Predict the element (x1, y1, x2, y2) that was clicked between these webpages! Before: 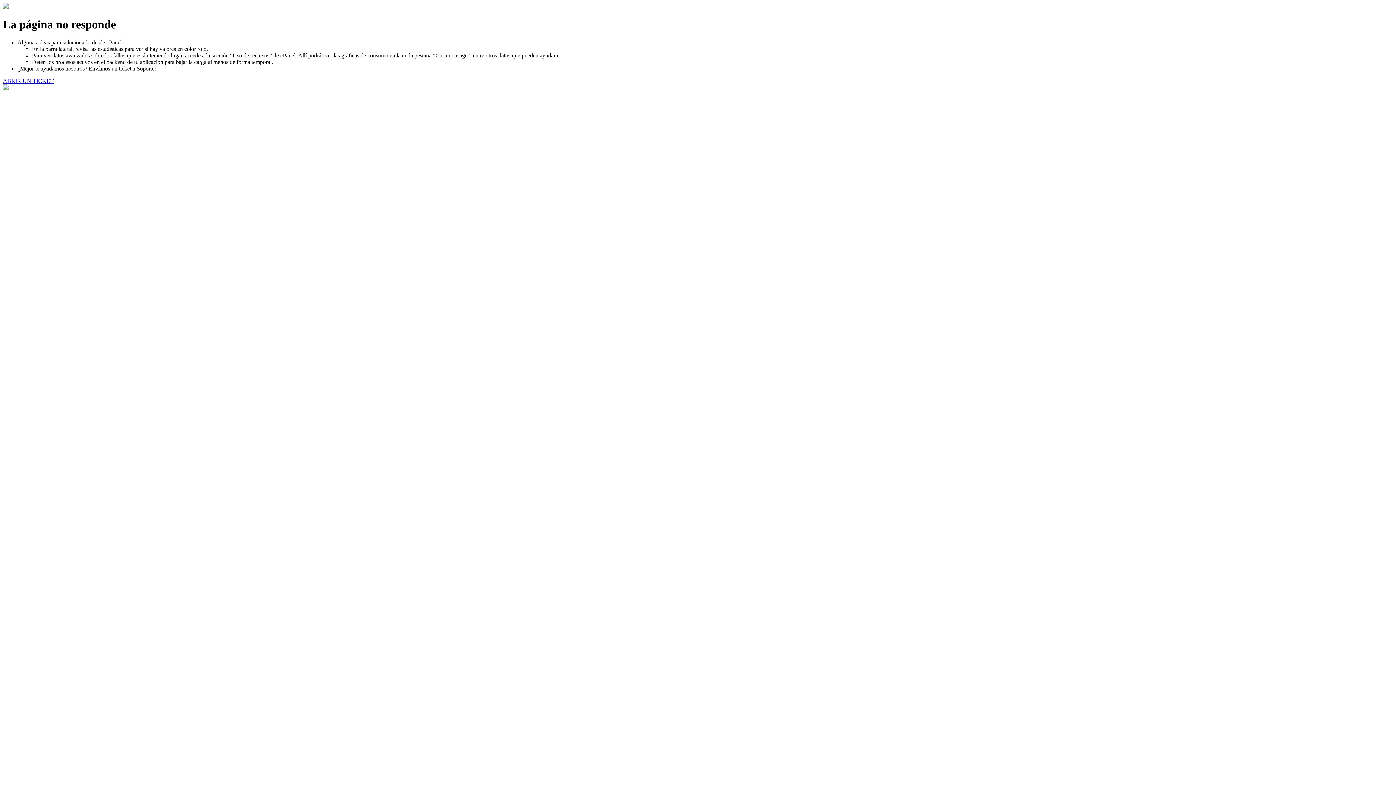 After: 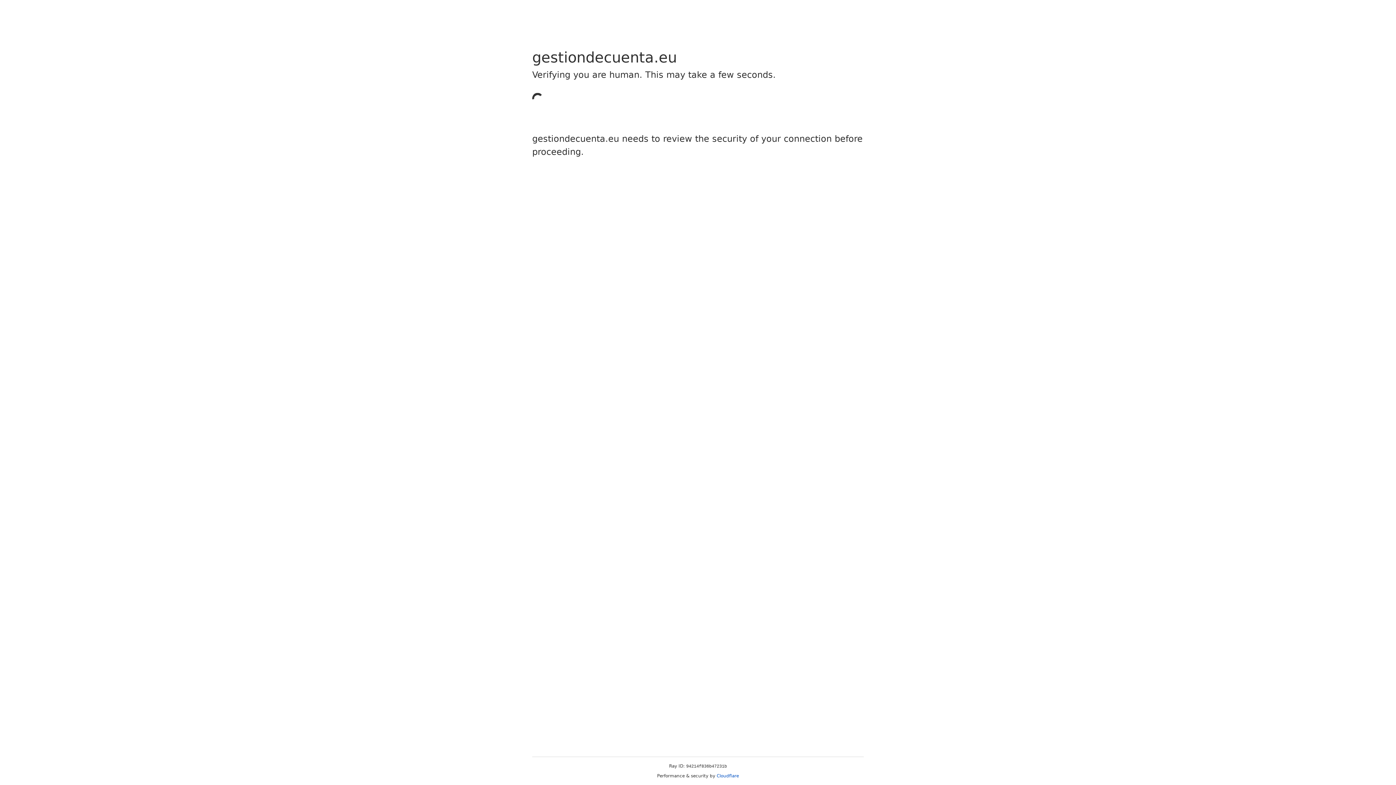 Action: bbox: (2, 77, 53, 83) label: ABRIR UN TICKET